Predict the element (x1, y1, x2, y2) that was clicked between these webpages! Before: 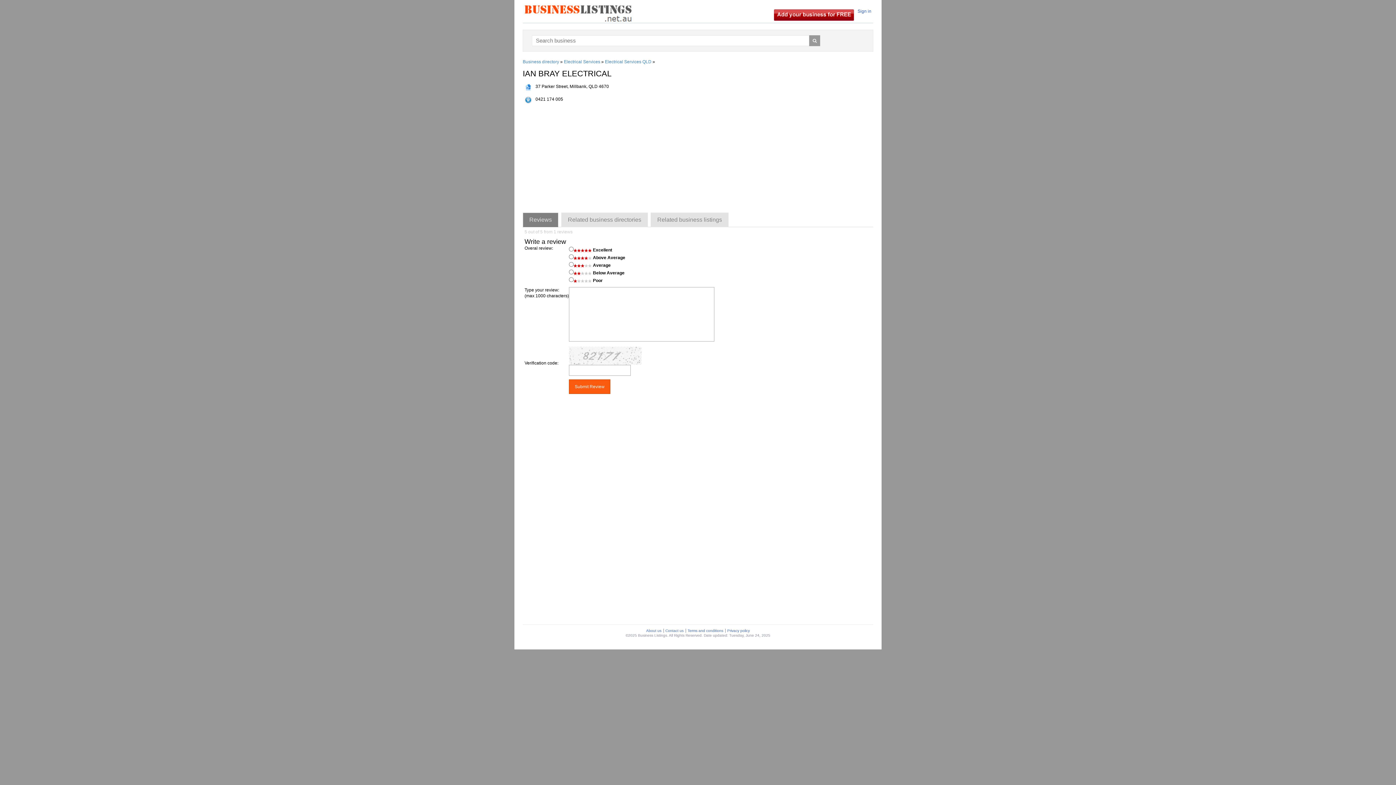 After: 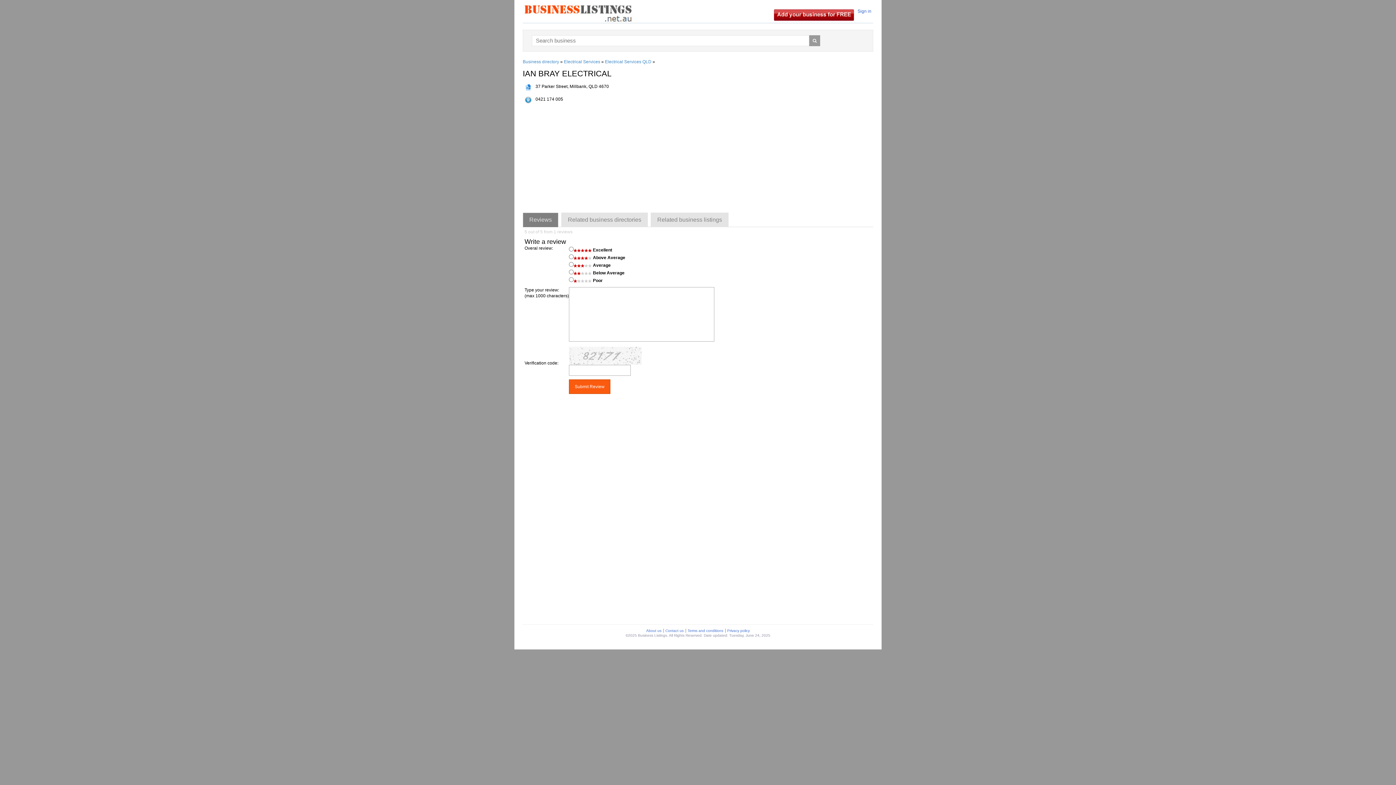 Action: label: Reviews bbox: (522, 212, 558, 227)